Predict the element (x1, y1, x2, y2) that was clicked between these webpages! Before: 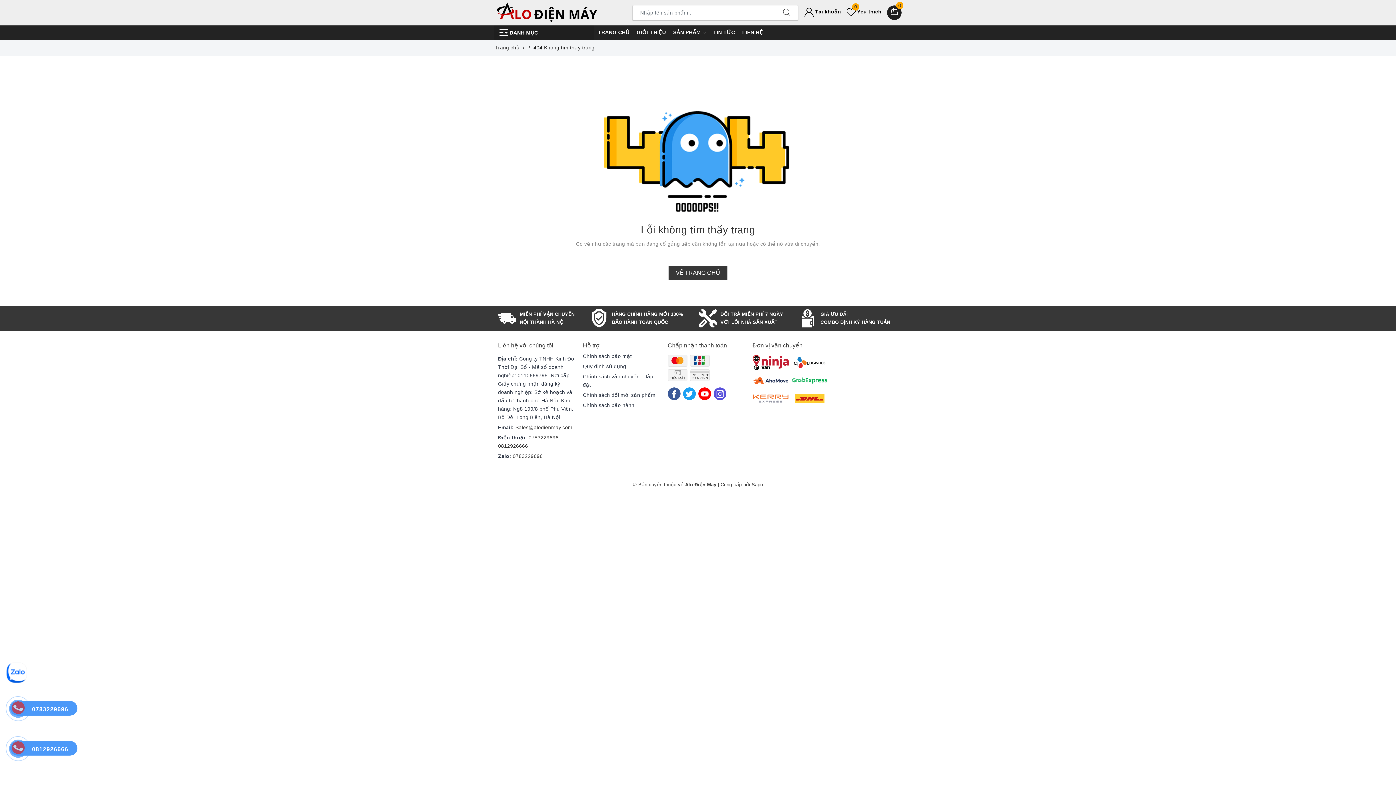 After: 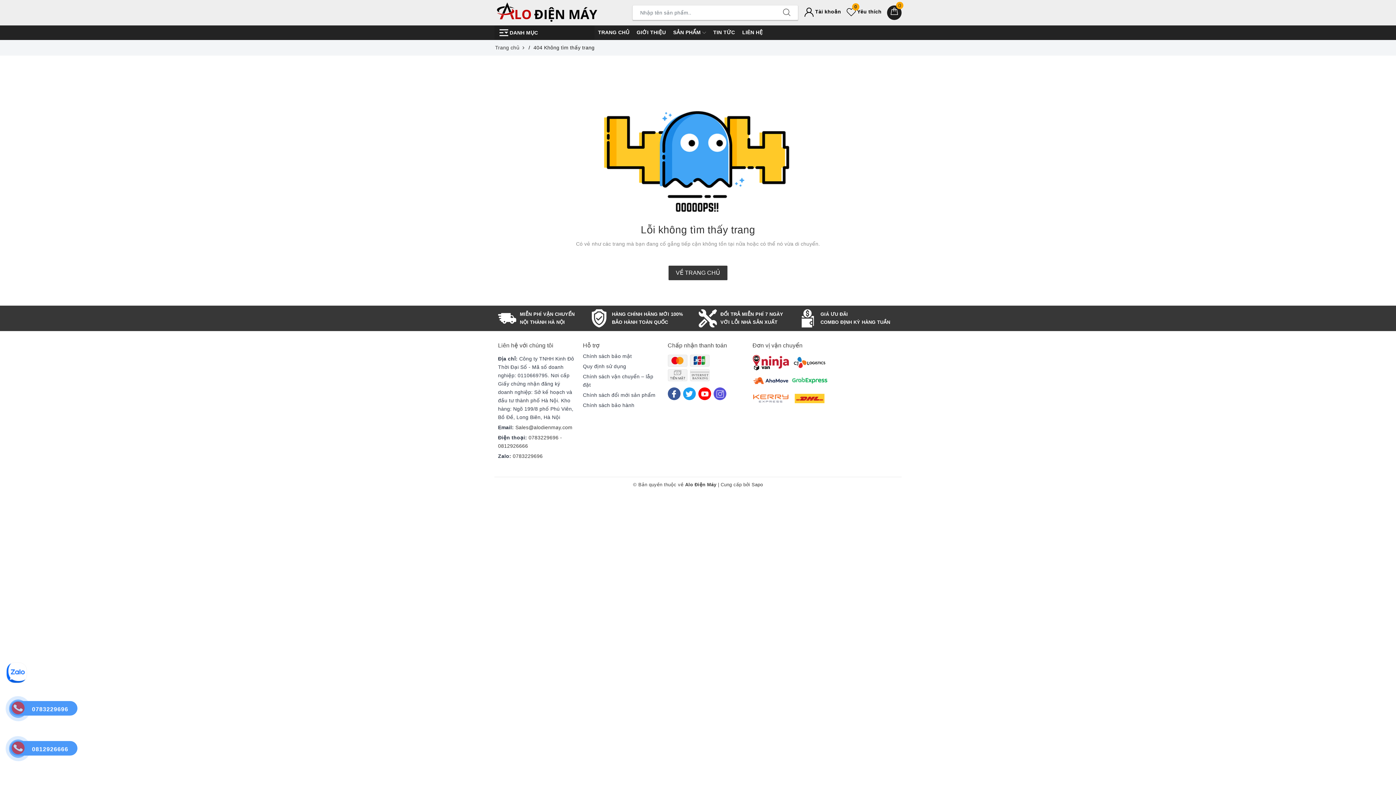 Action: bbox: (751, 482, 763, 487) label: Sapo